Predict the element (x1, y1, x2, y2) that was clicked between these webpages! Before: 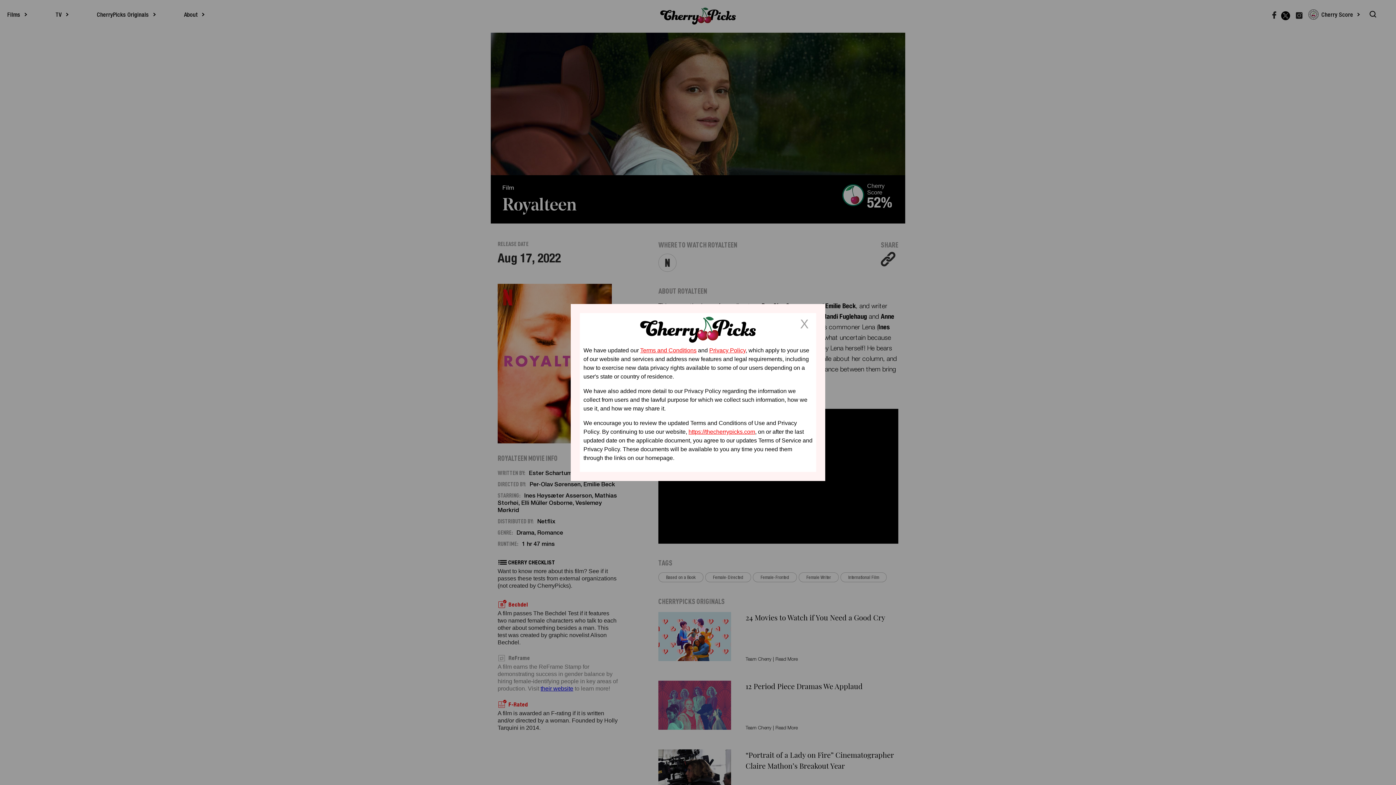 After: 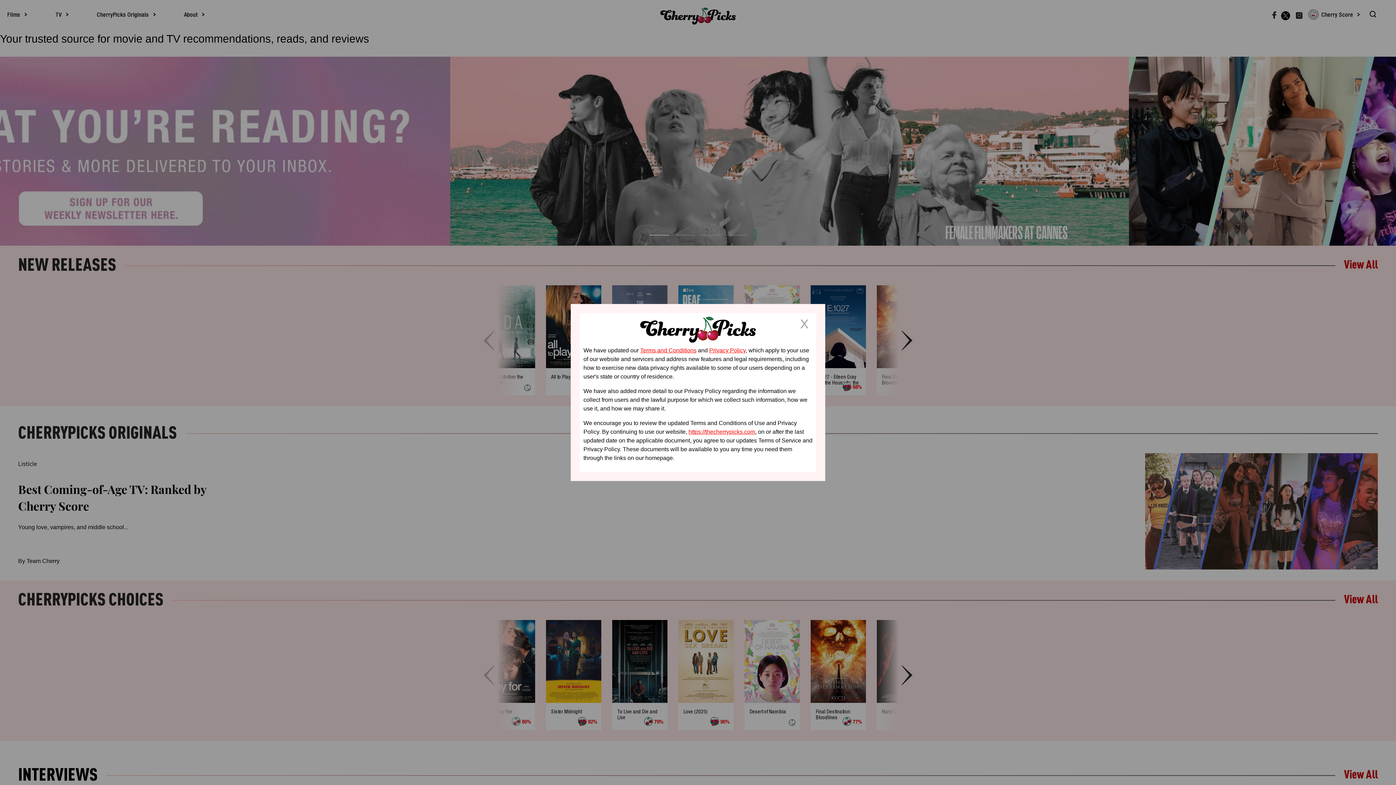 Action: label: https://thecherrypicks.com bbox: (688, 428, 755, 435)